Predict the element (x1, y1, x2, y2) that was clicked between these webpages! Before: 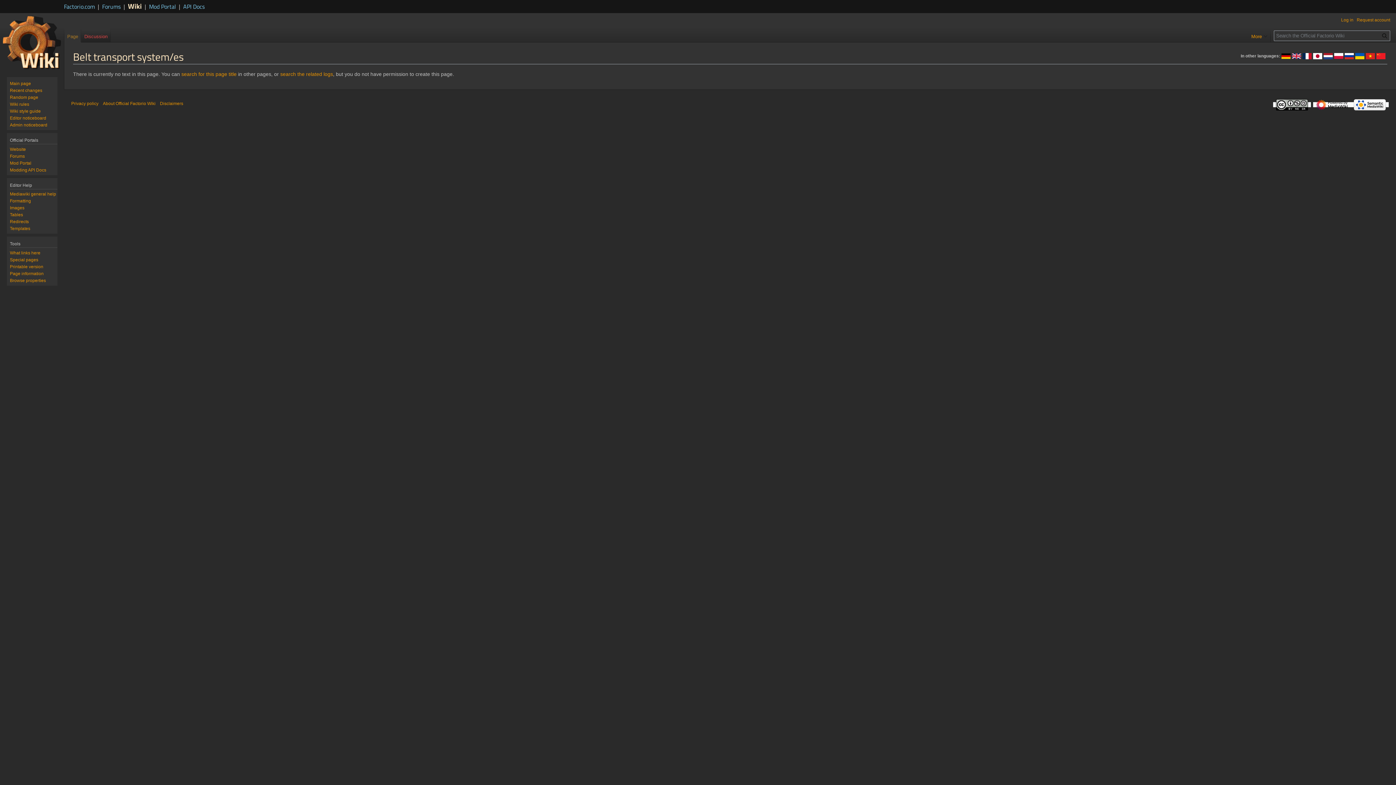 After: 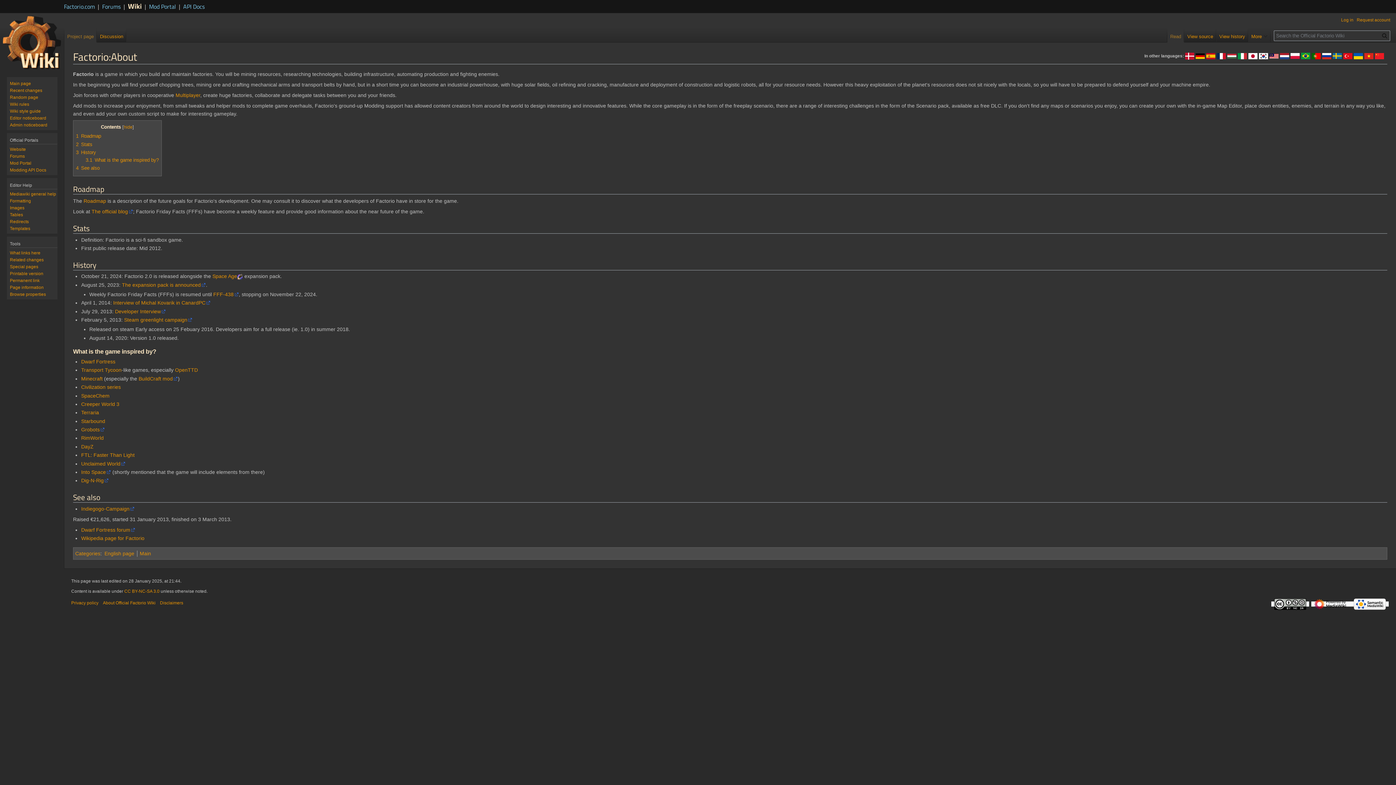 Action: label: About Official Factorio Wiki bbox: (102, 101, 155, 106)